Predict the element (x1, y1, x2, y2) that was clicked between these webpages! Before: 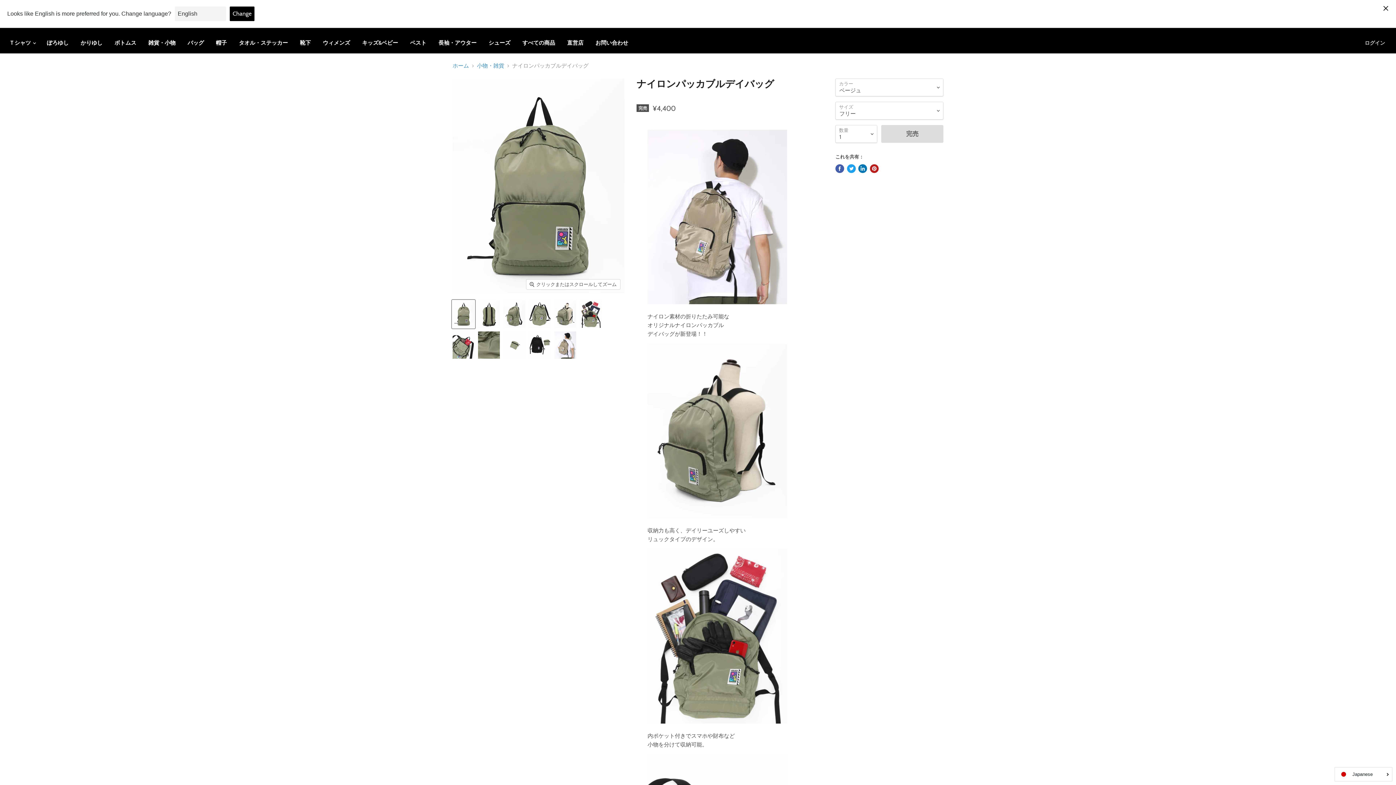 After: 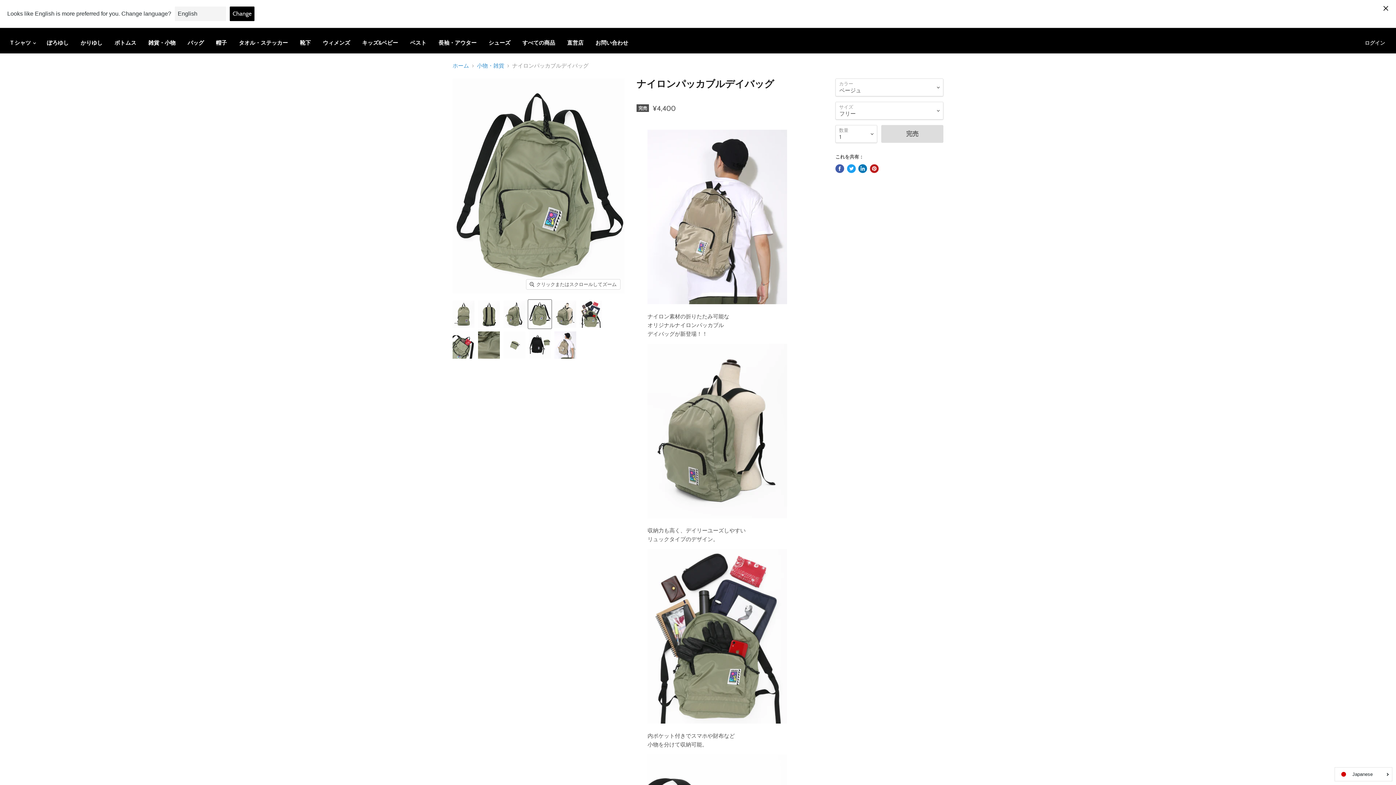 Action: label: ナイロンパッカブルデイバッグ (ベージュ) (7888848158932) サムネイル bbox: (528, 299, 551, 328)